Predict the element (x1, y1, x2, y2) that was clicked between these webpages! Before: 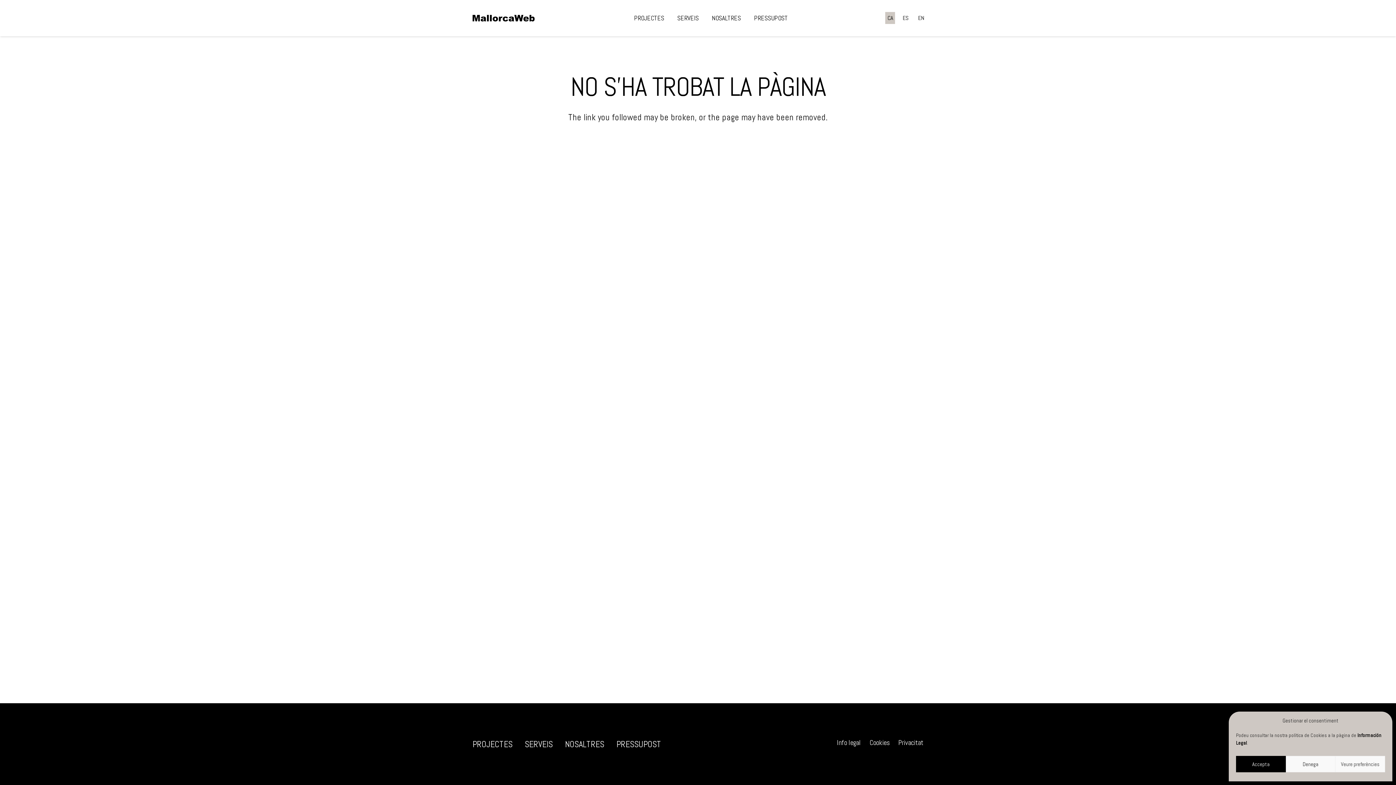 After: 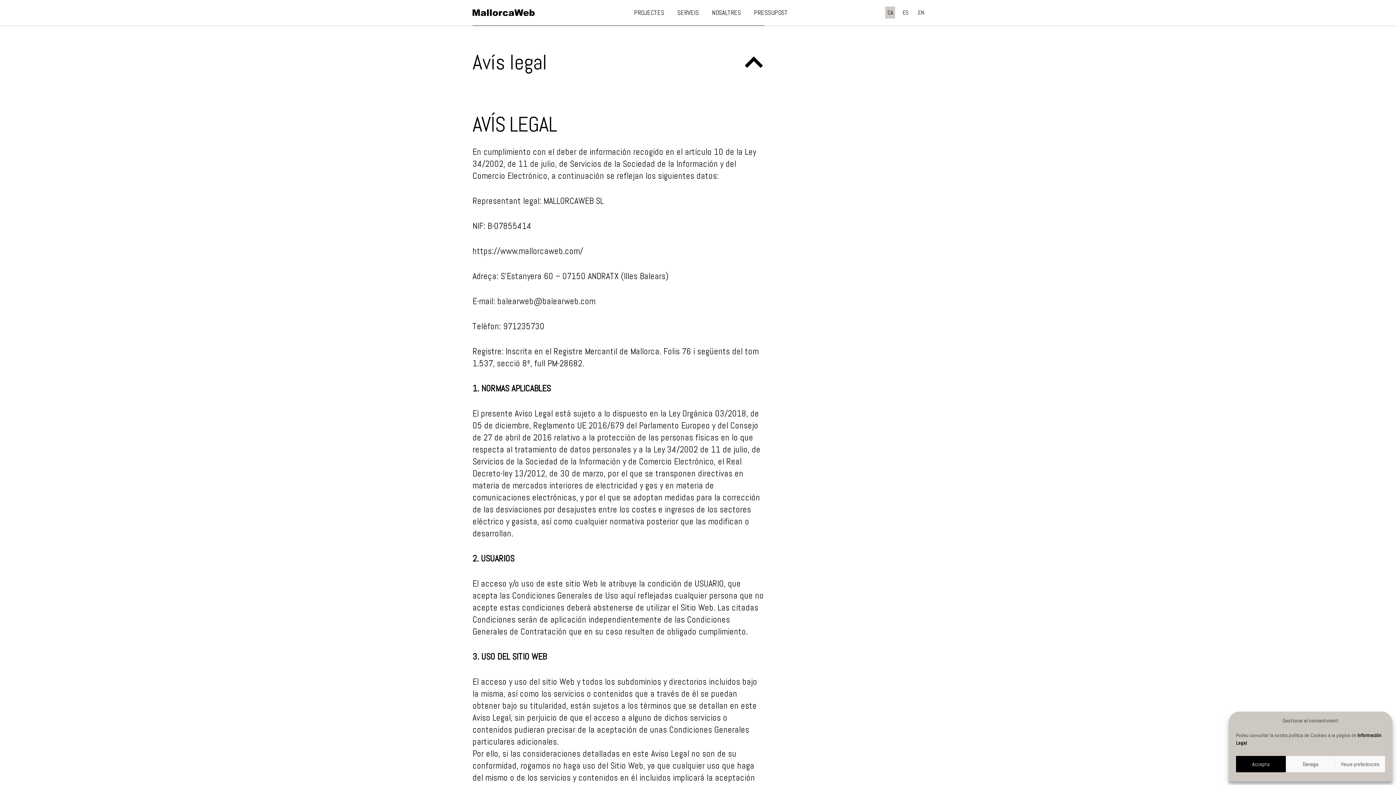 Action: bbox: (837, 738, 861, 747) label: Info legal